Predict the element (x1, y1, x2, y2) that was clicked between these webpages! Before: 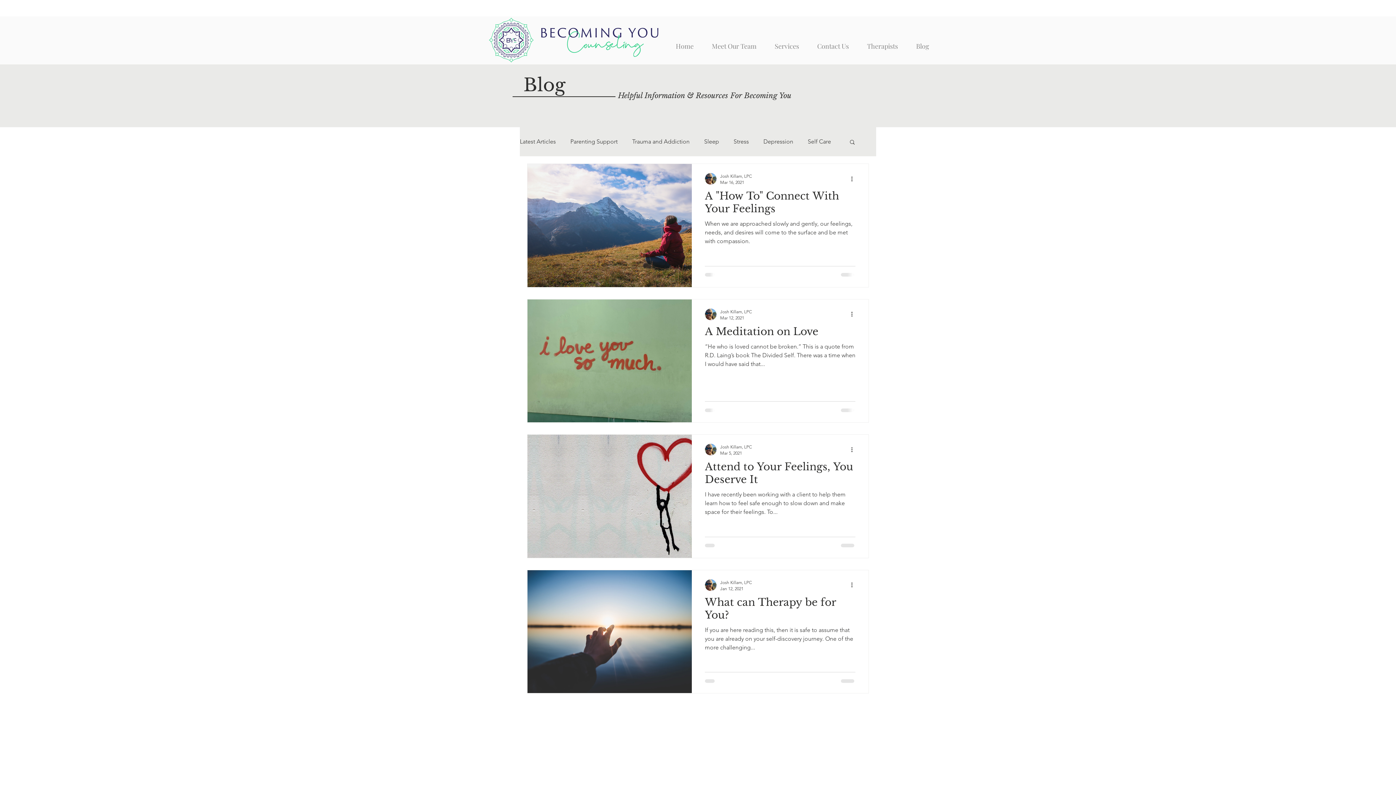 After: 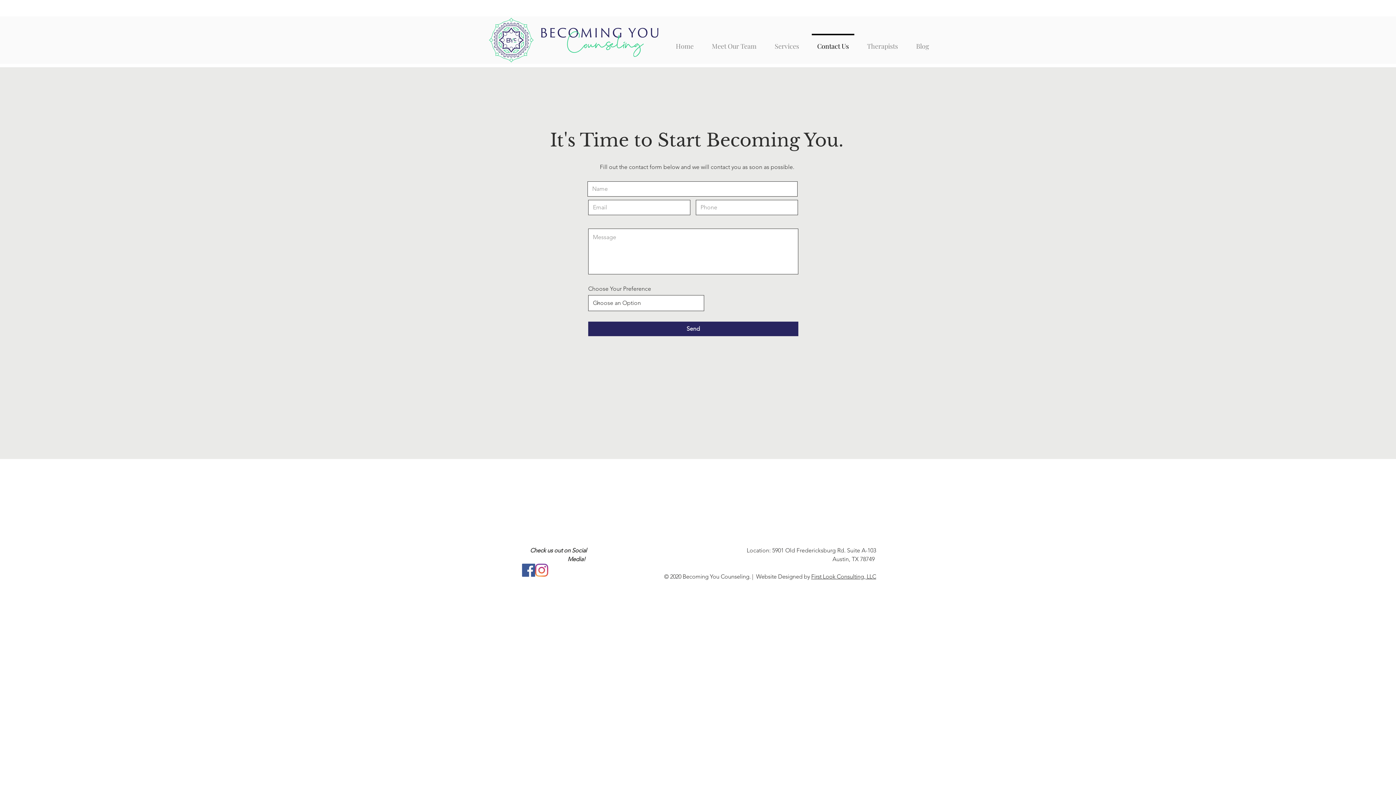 Action: label: Contact Us bbox: (808, 33, 858, 52)